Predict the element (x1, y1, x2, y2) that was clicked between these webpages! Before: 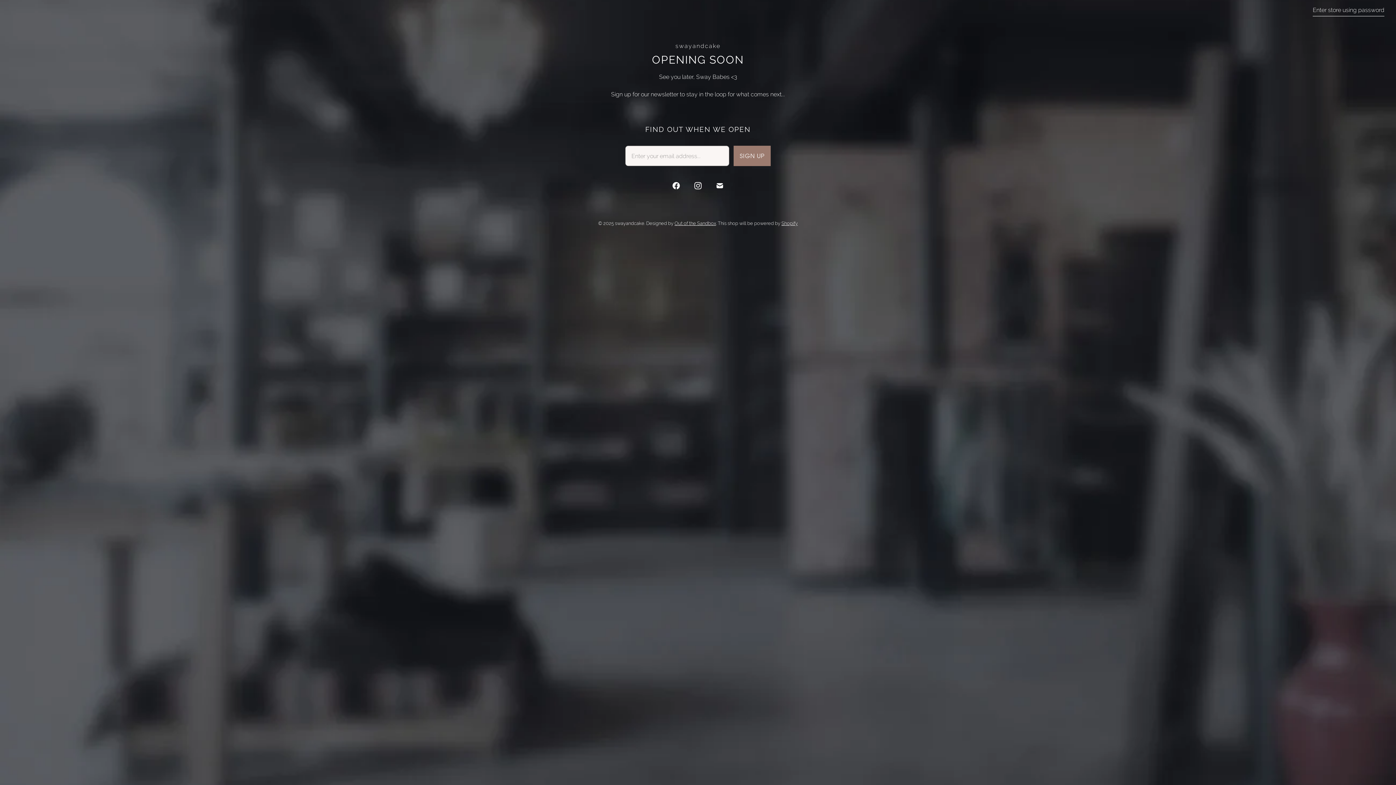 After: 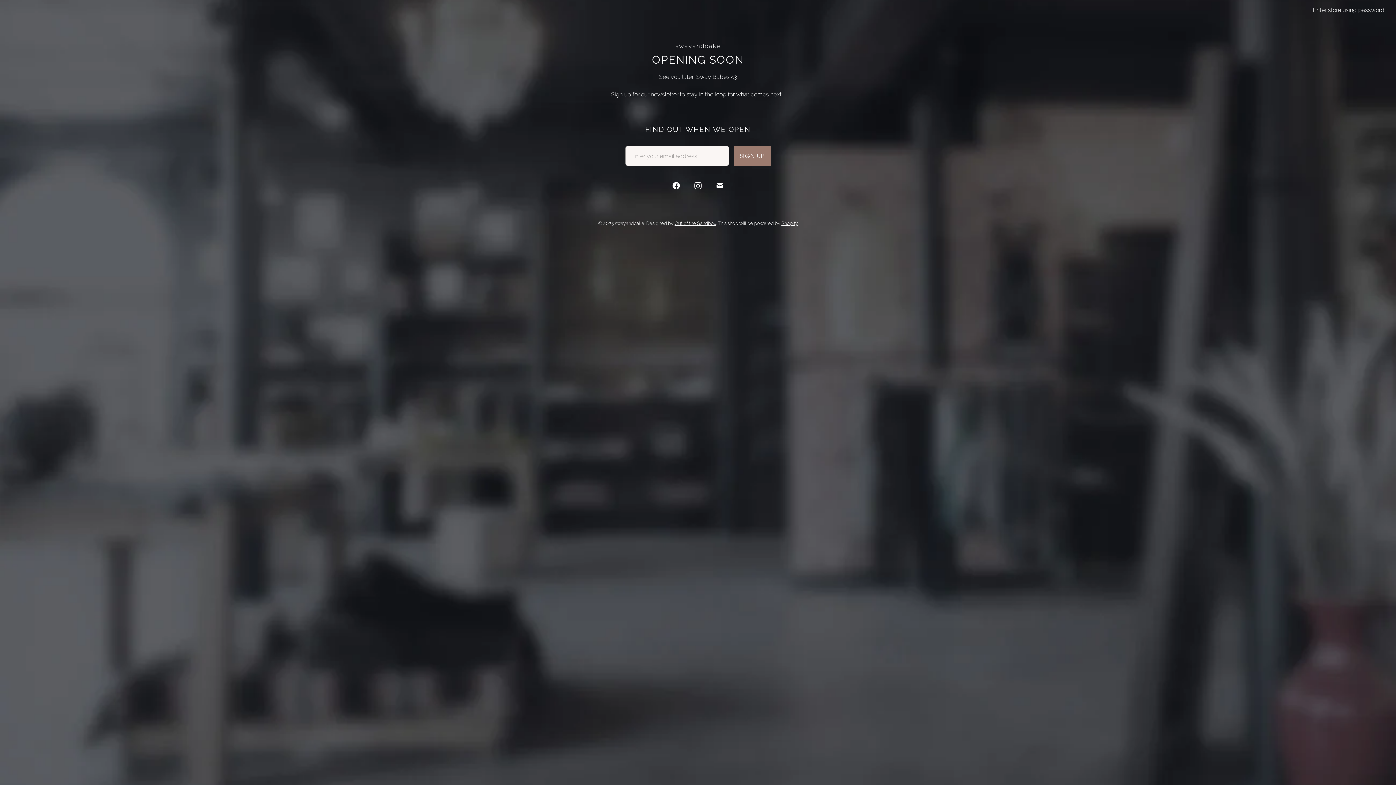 Action: bbox: (668, 177, 684, 193) label: swayandcake on Facebook